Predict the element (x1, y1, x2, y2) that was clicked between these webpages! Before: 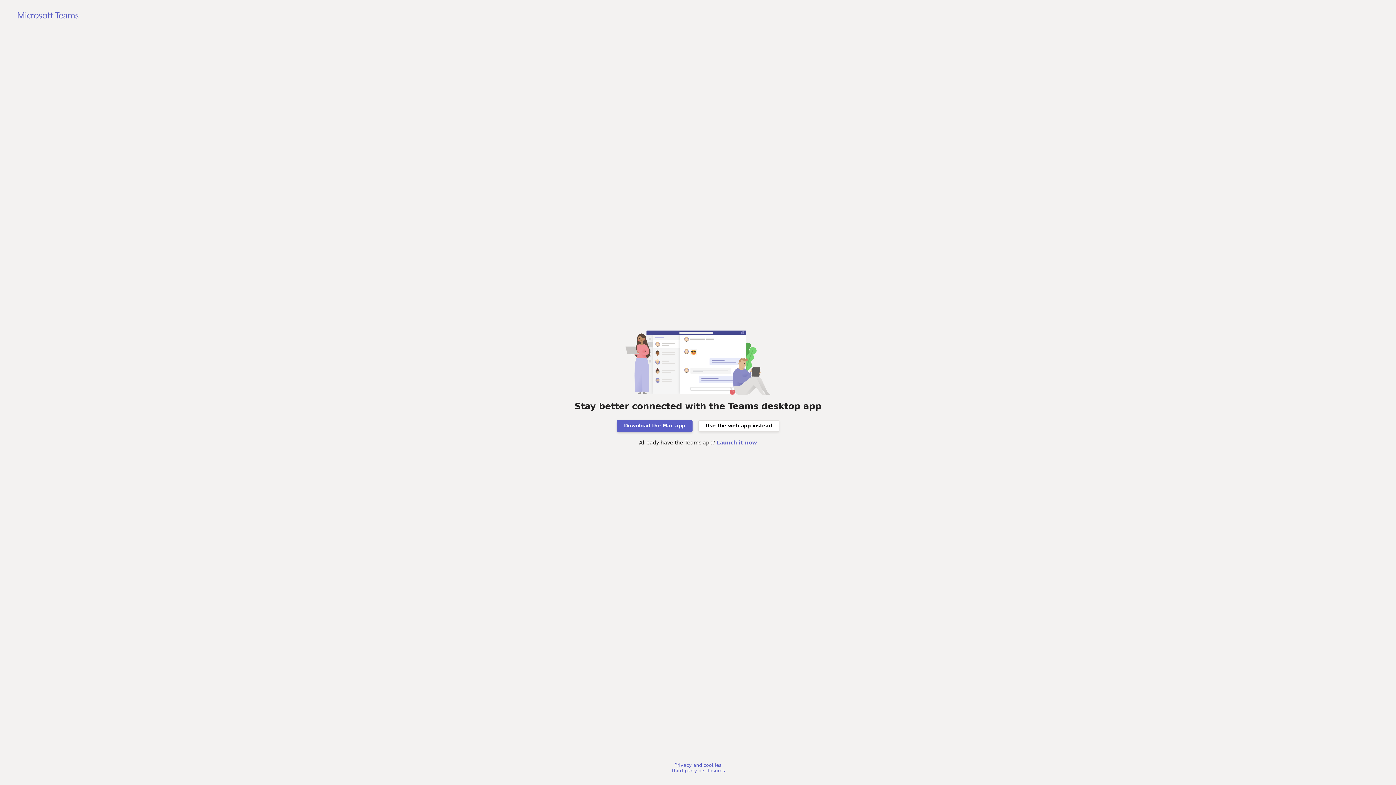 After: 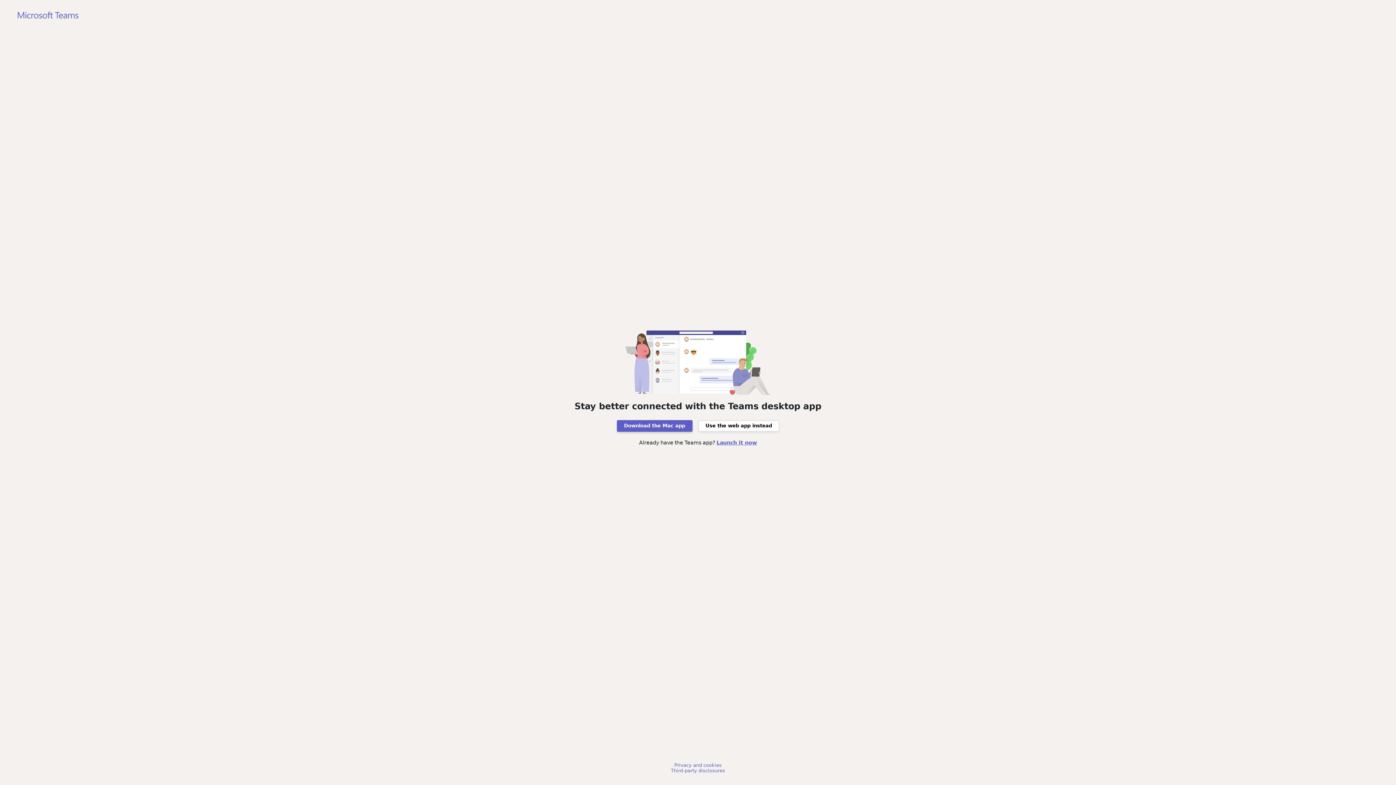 Action: label: Launch it now bbox: (716, 440, 757, 445)